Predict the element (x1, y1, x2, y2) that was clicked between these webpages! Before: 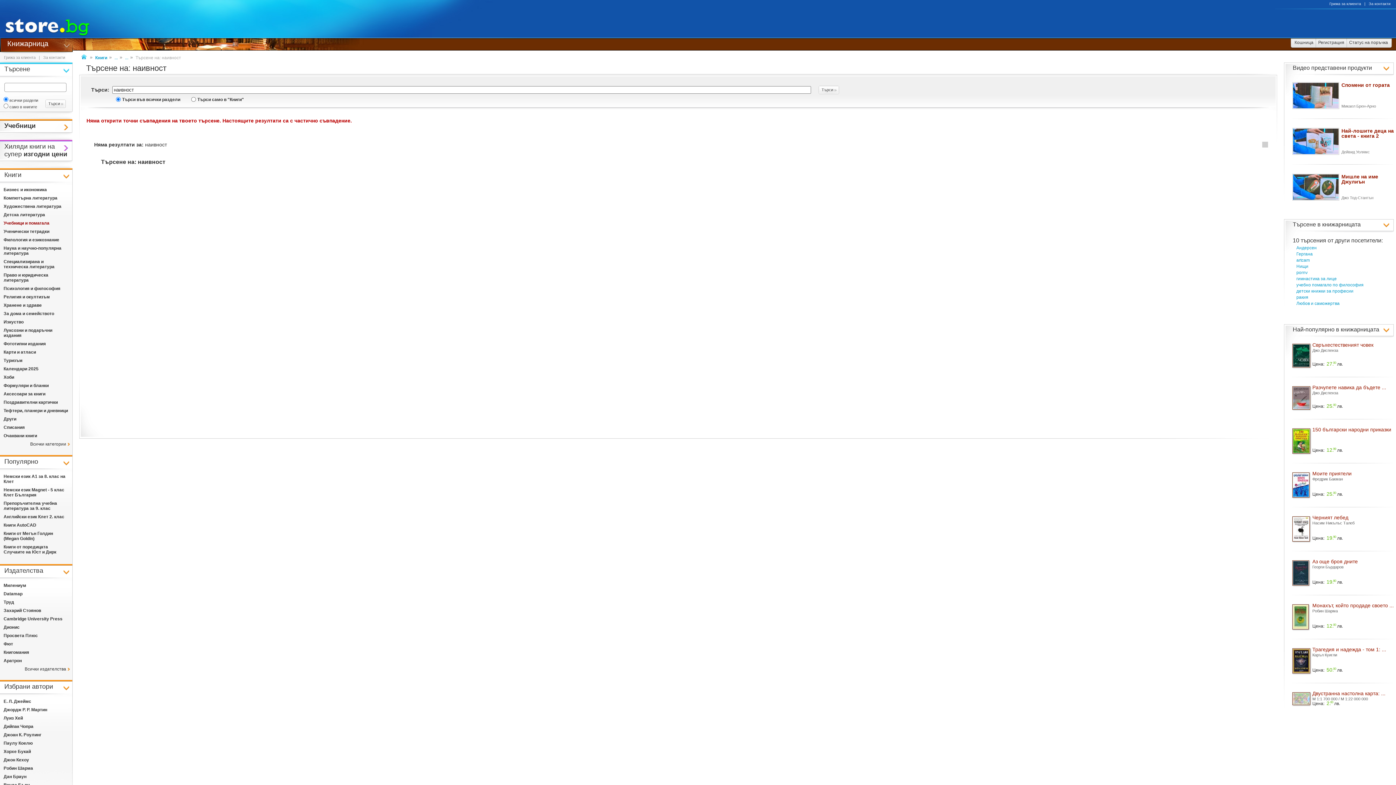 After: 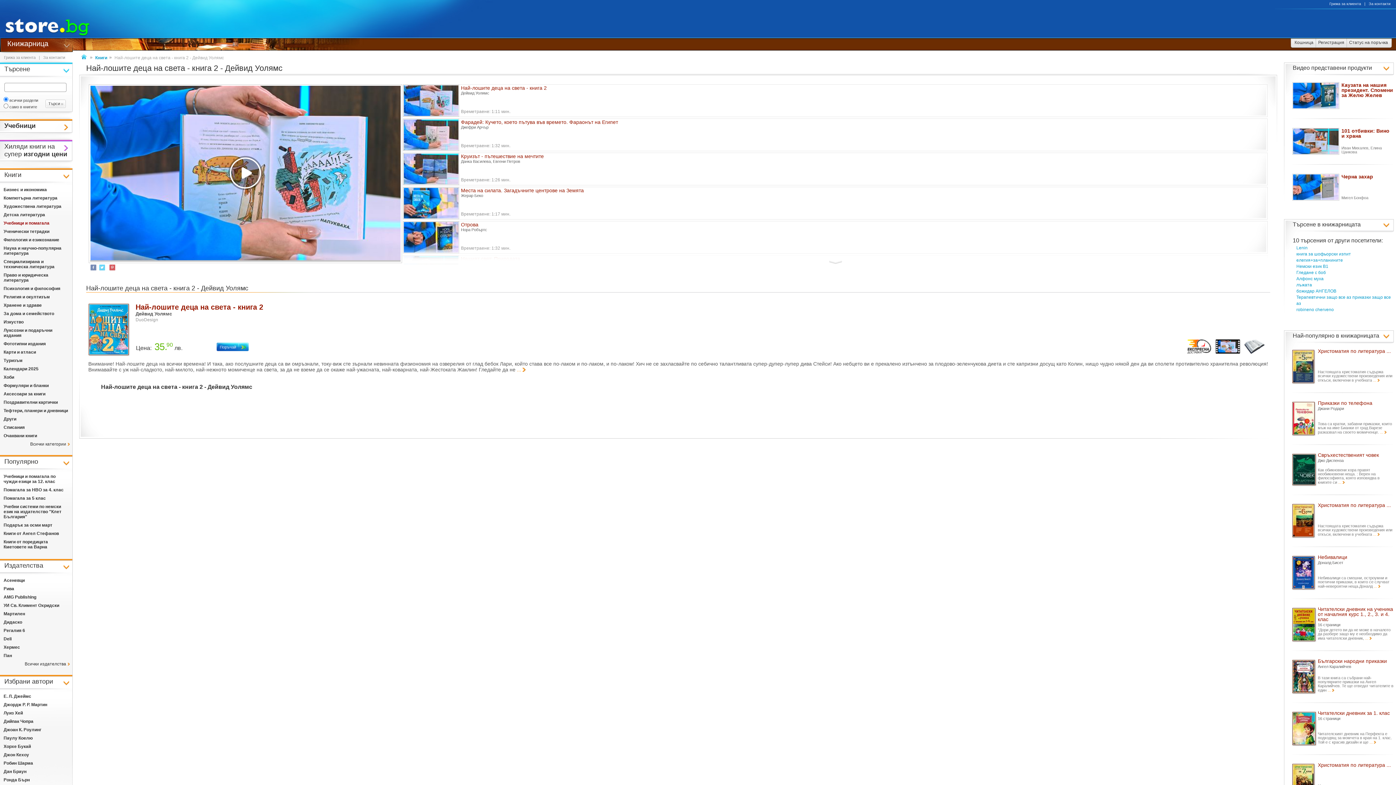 Action: bbox: (1341, 128, 1394, 138) label: Най-лошите деца на света - книга 2